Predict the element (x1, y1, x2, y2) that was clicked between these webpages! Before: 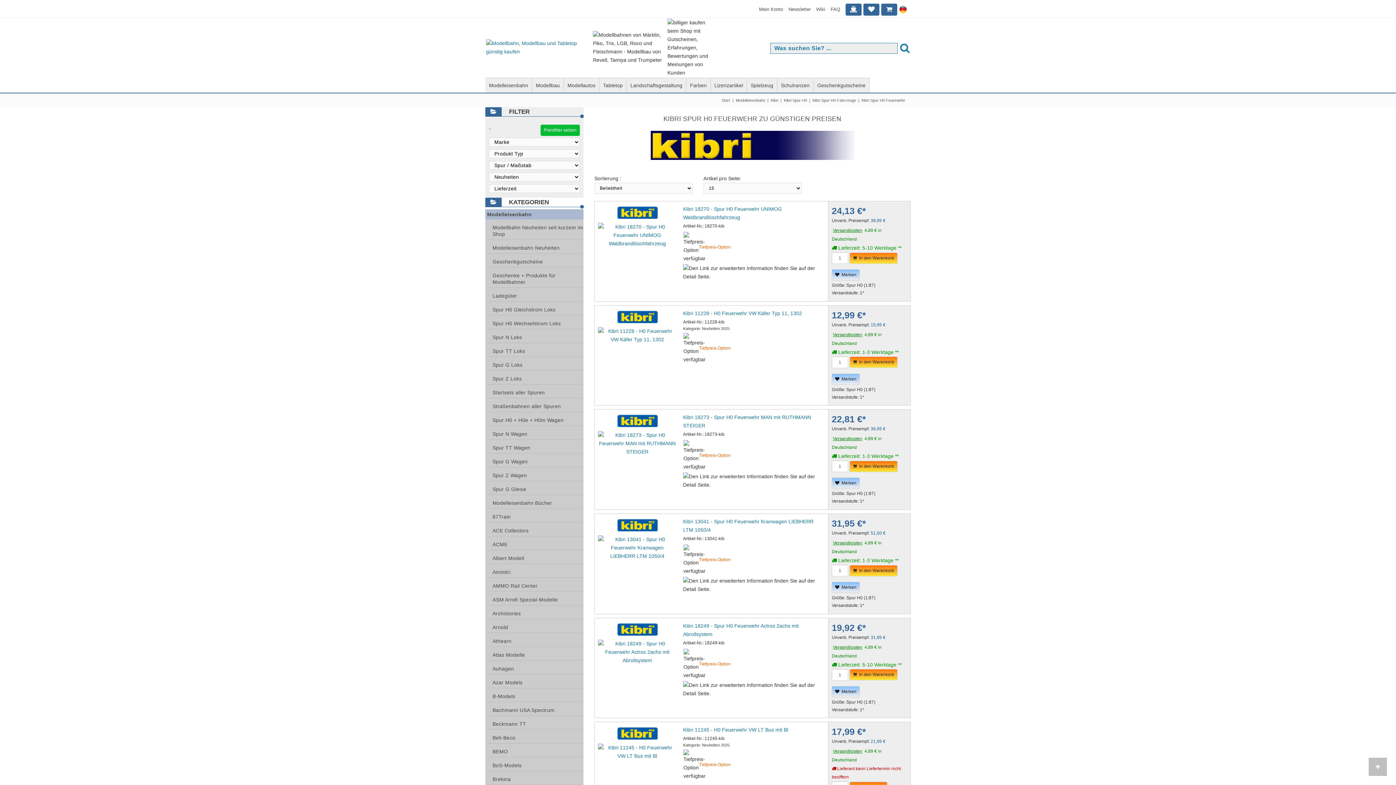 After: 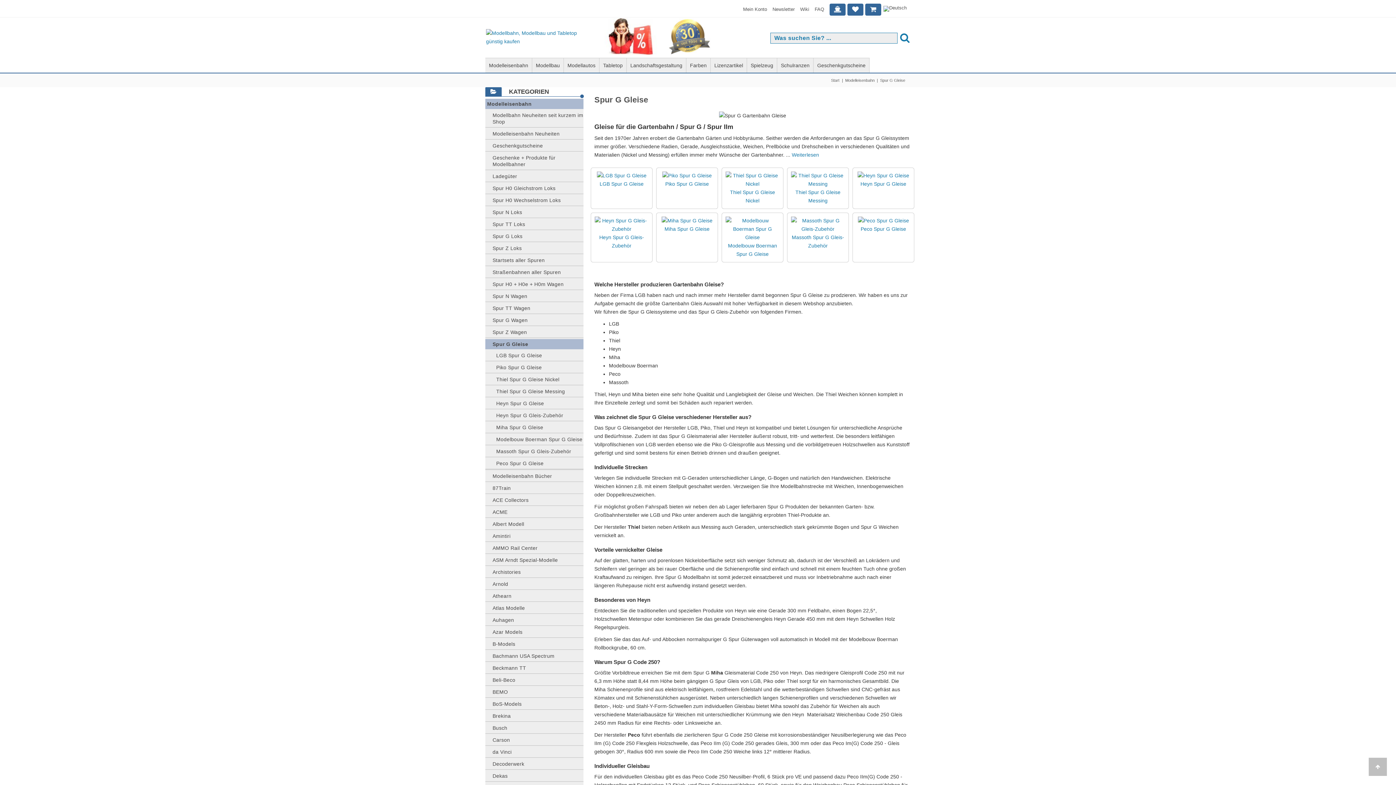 Action: bbox: (485, 484, 526, 494) label: Spur G Gleise